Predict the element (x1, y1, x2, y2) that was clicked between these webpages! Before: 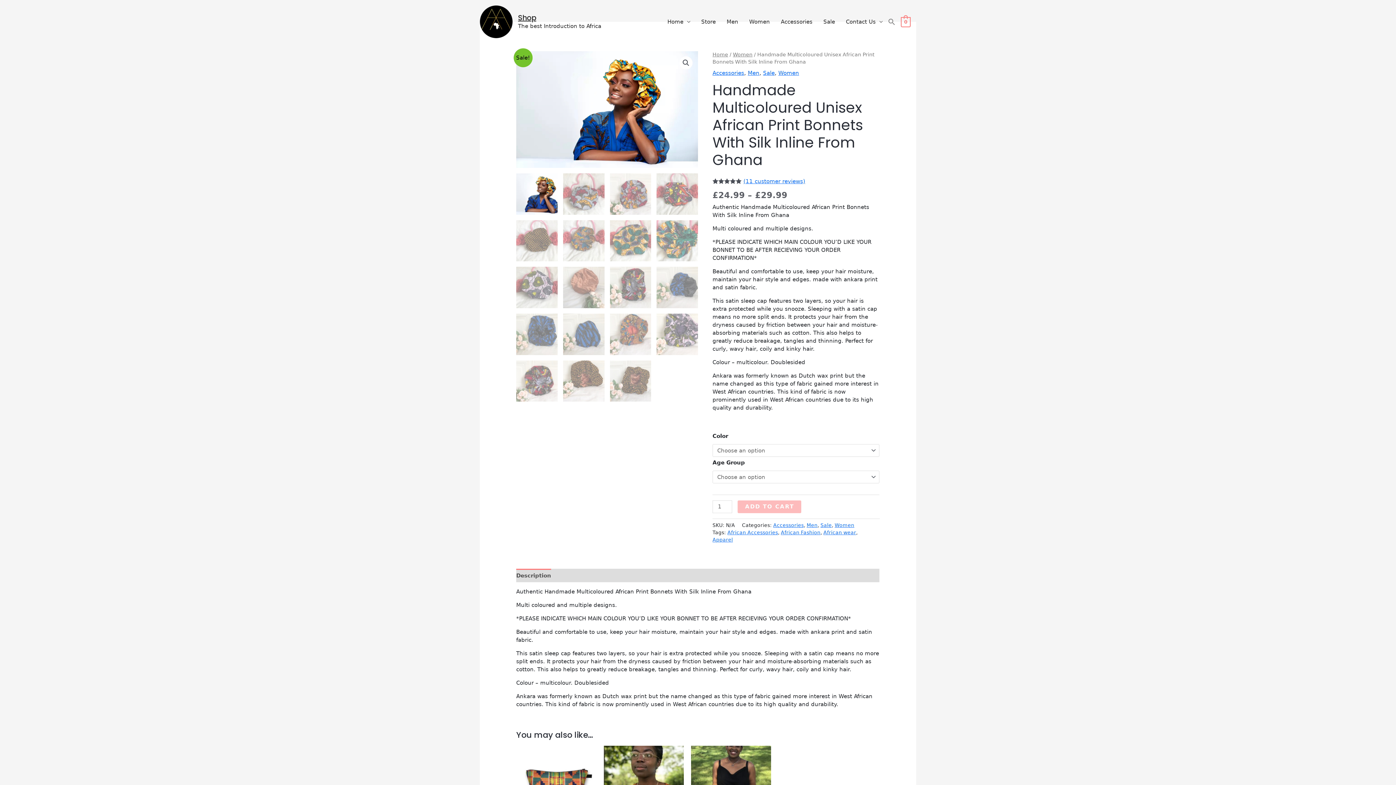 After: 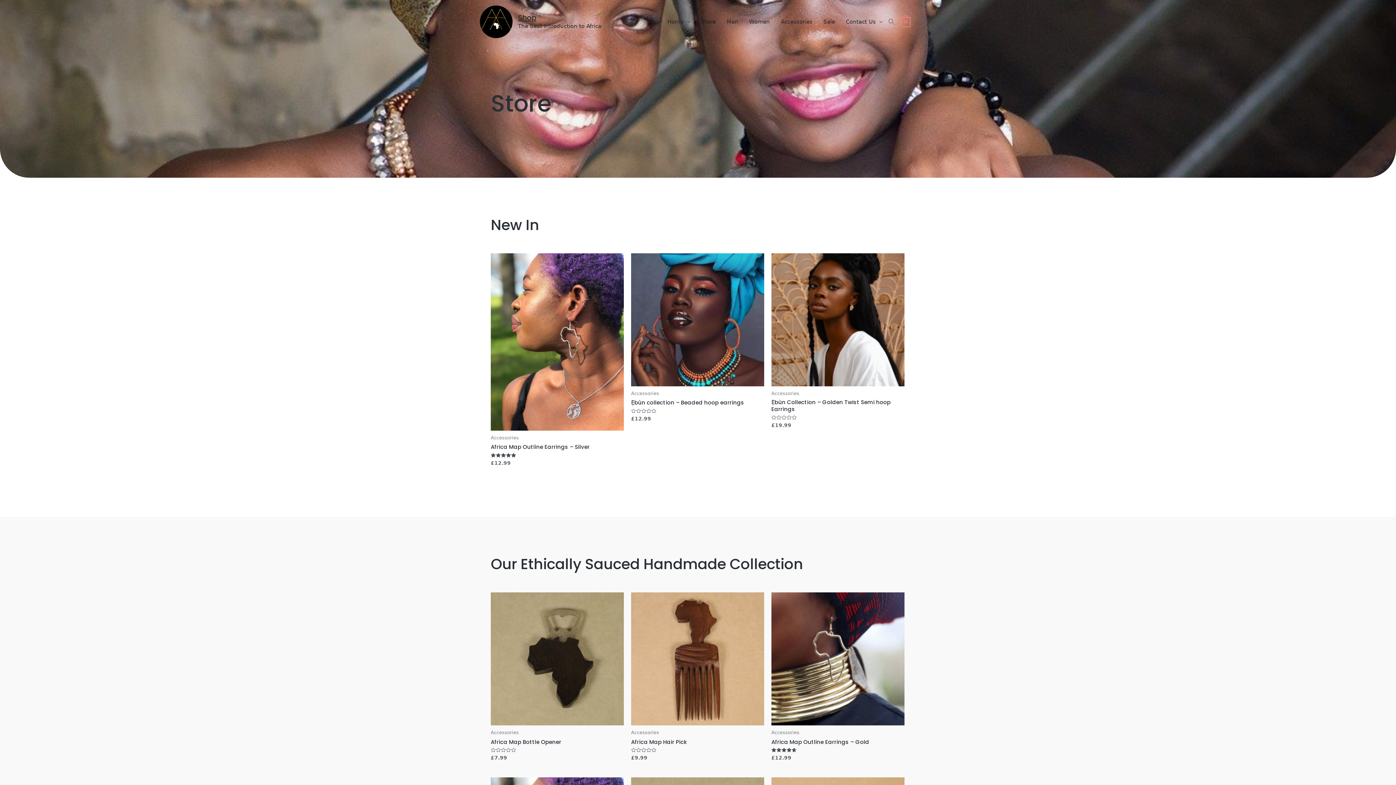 Action: bbox: (695, 10, 721, 32) label: Store